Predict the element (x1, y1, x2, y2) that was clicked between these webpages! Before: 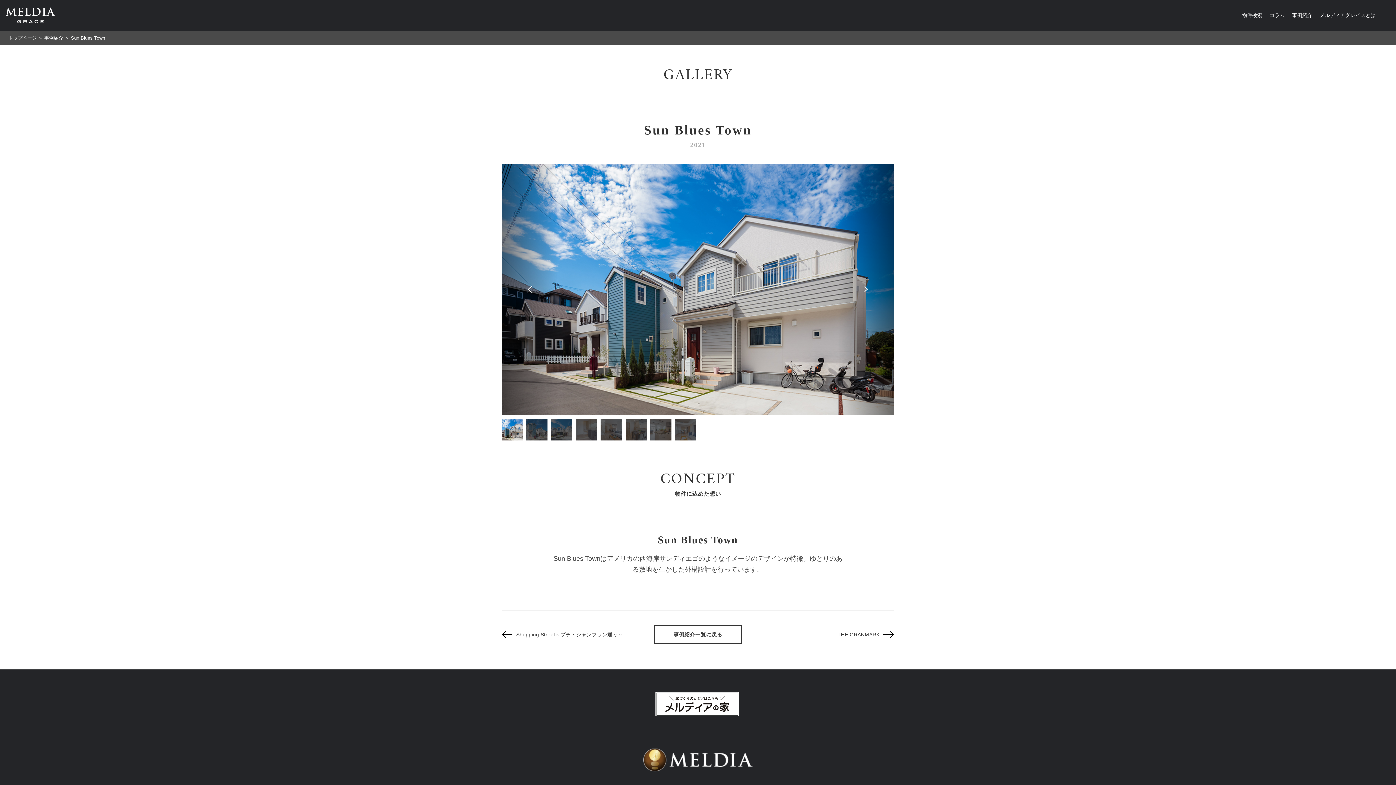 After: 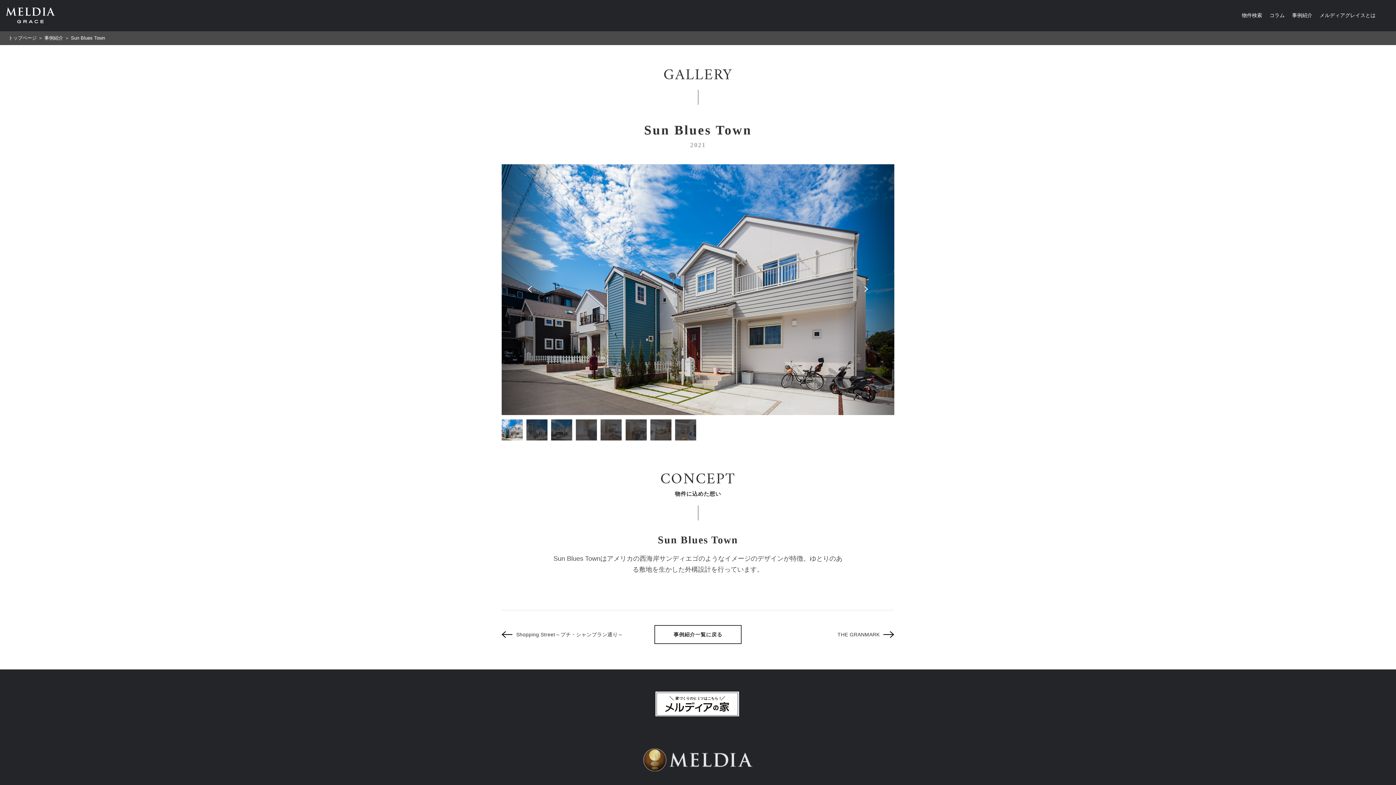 Action: bbox: (643, 748, 752, 772)